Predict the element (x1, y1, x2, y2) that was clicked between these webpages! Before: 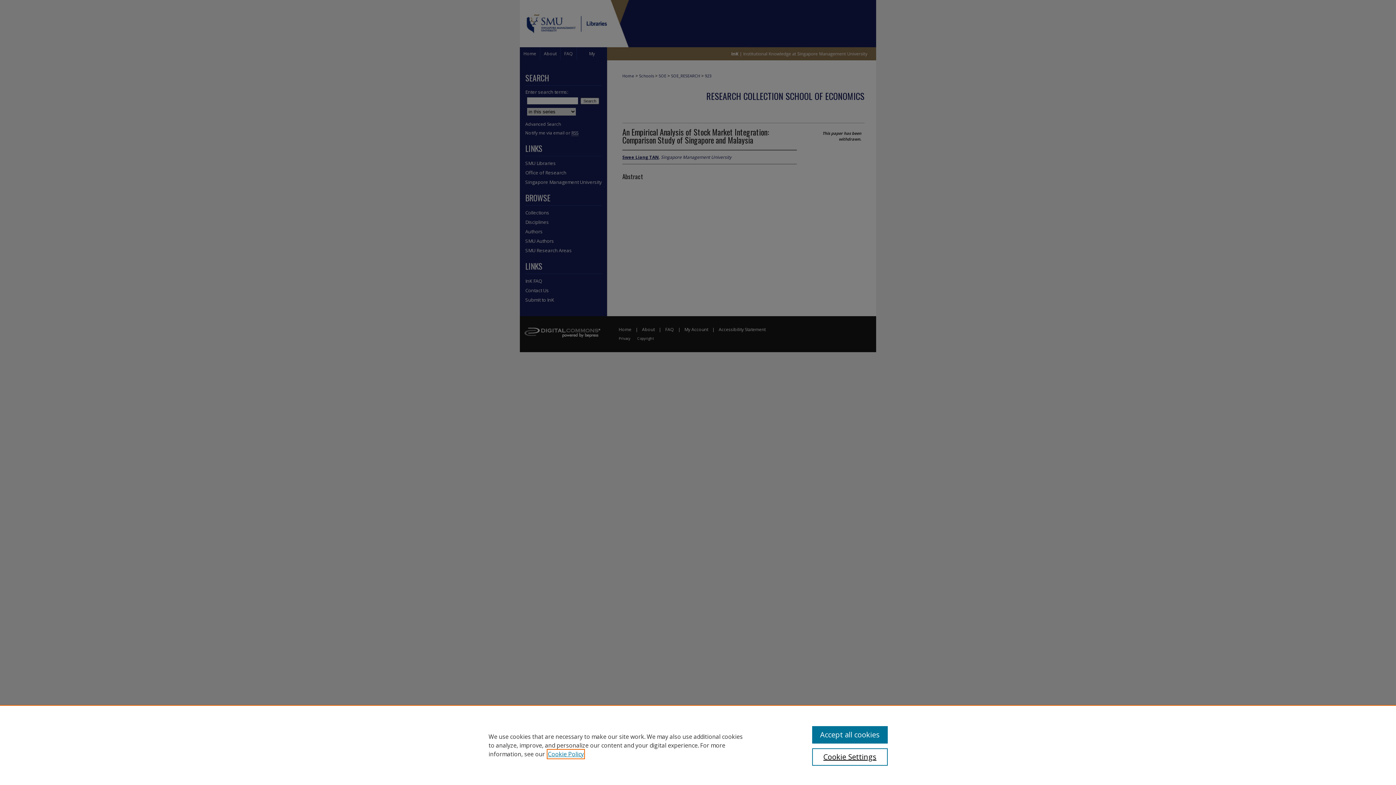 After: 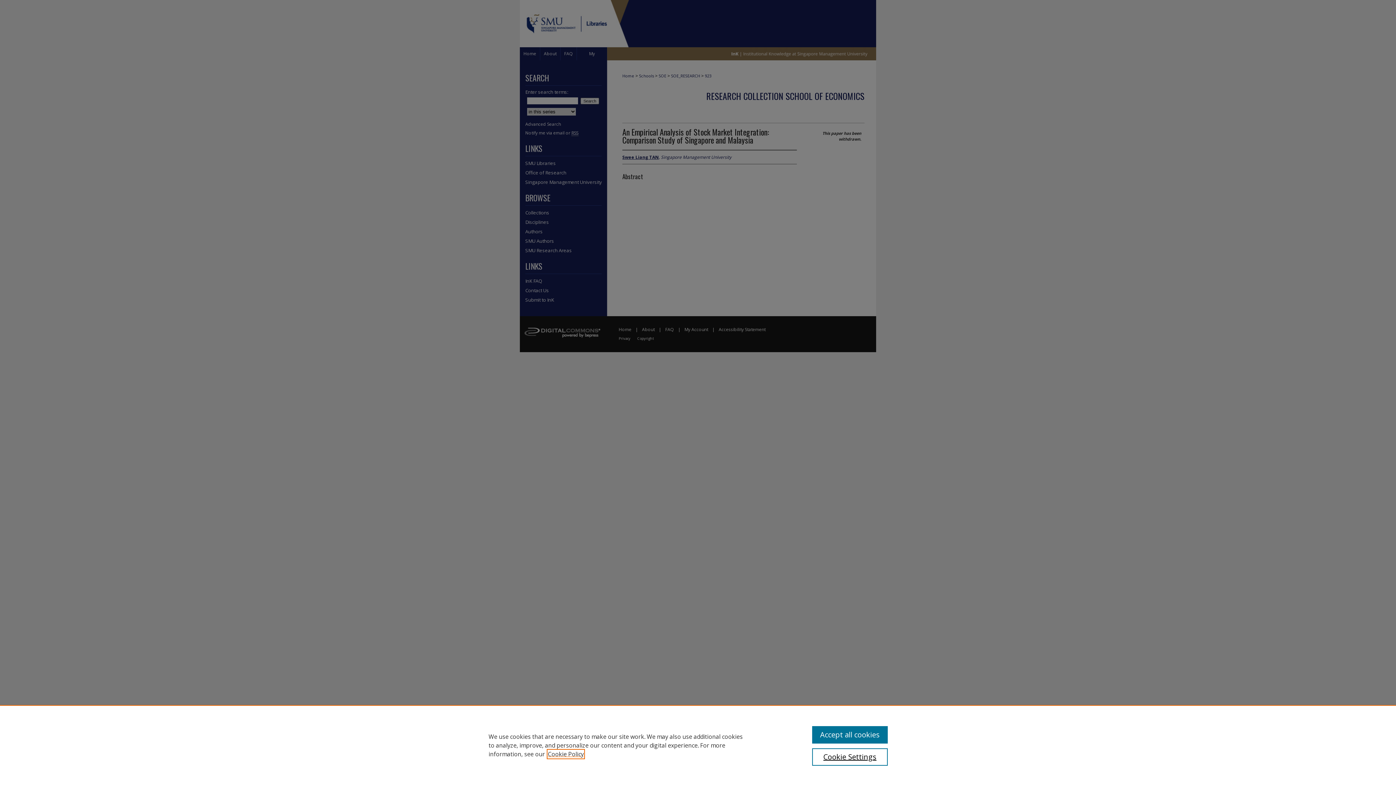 Action: bbox: (548, 750, 584, 758) label: , opens in a new tab